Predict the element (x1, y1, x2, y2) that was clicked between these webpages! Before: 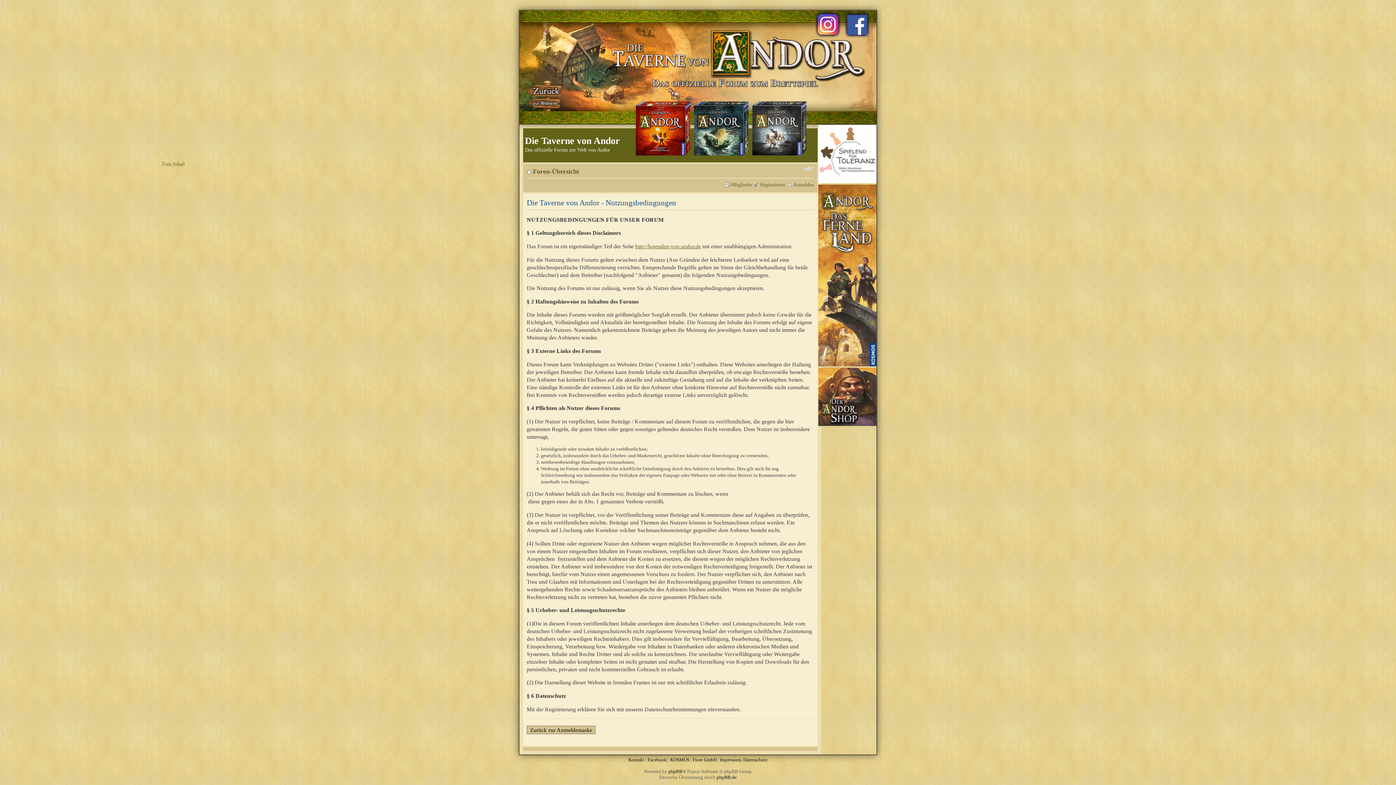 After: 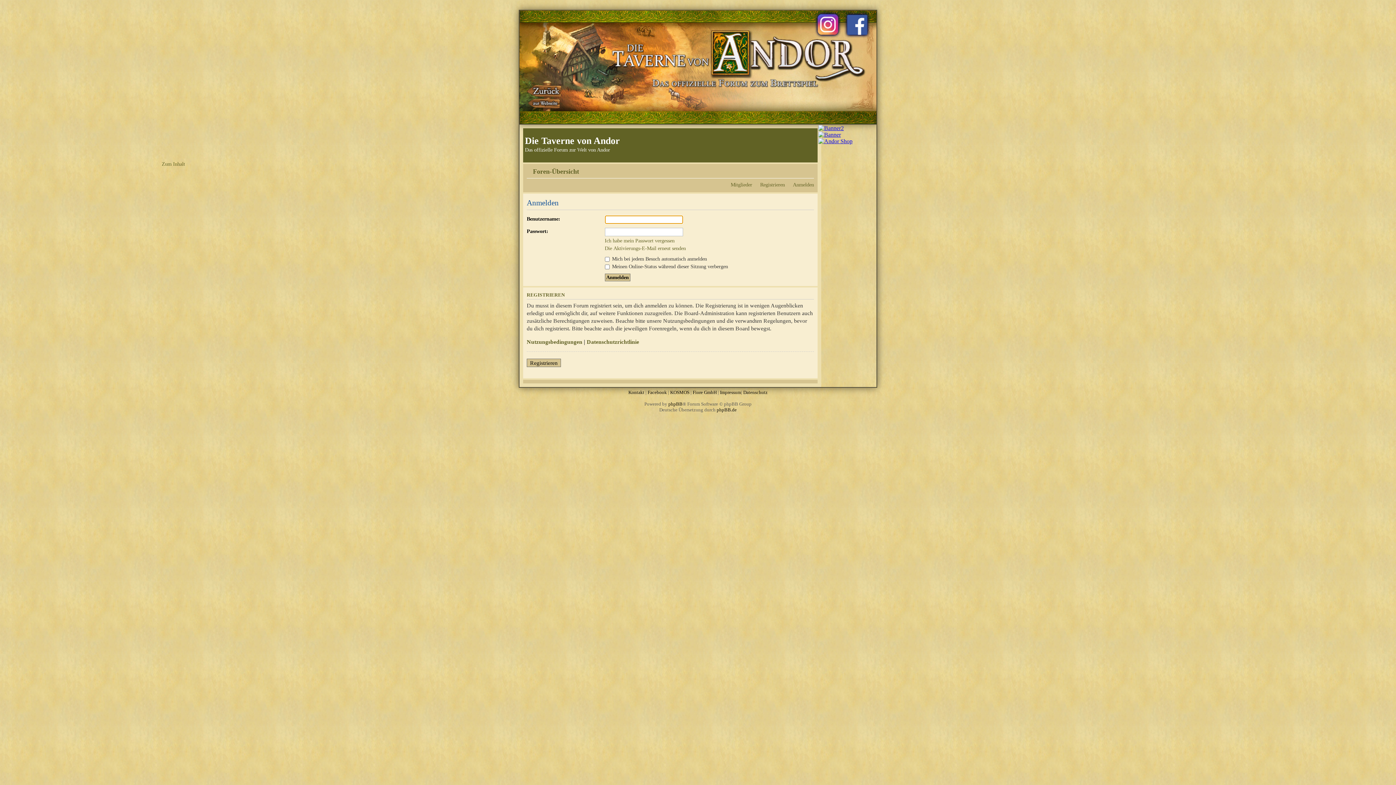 Action: bbox: (526, 726, 595, 734) label: Zurück zur Anmeldemaske